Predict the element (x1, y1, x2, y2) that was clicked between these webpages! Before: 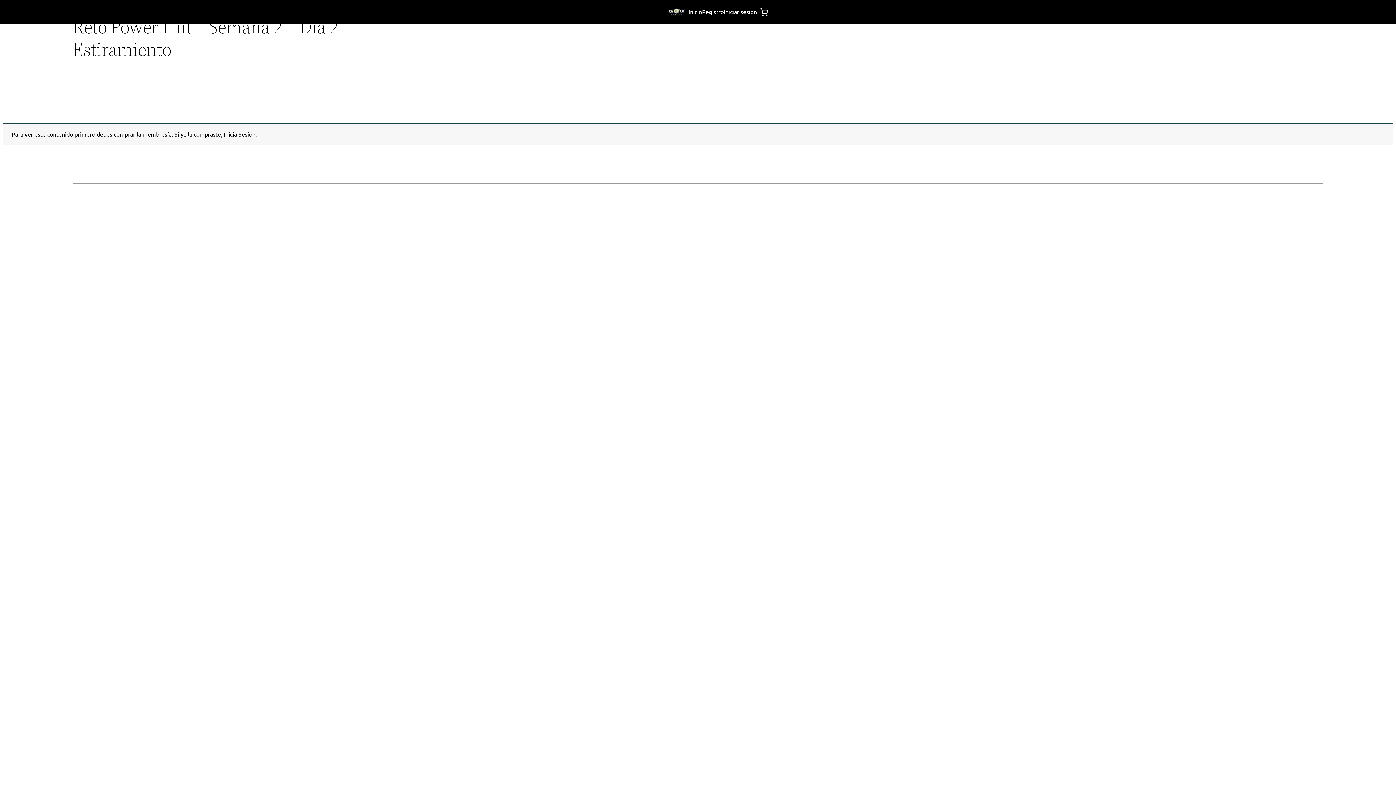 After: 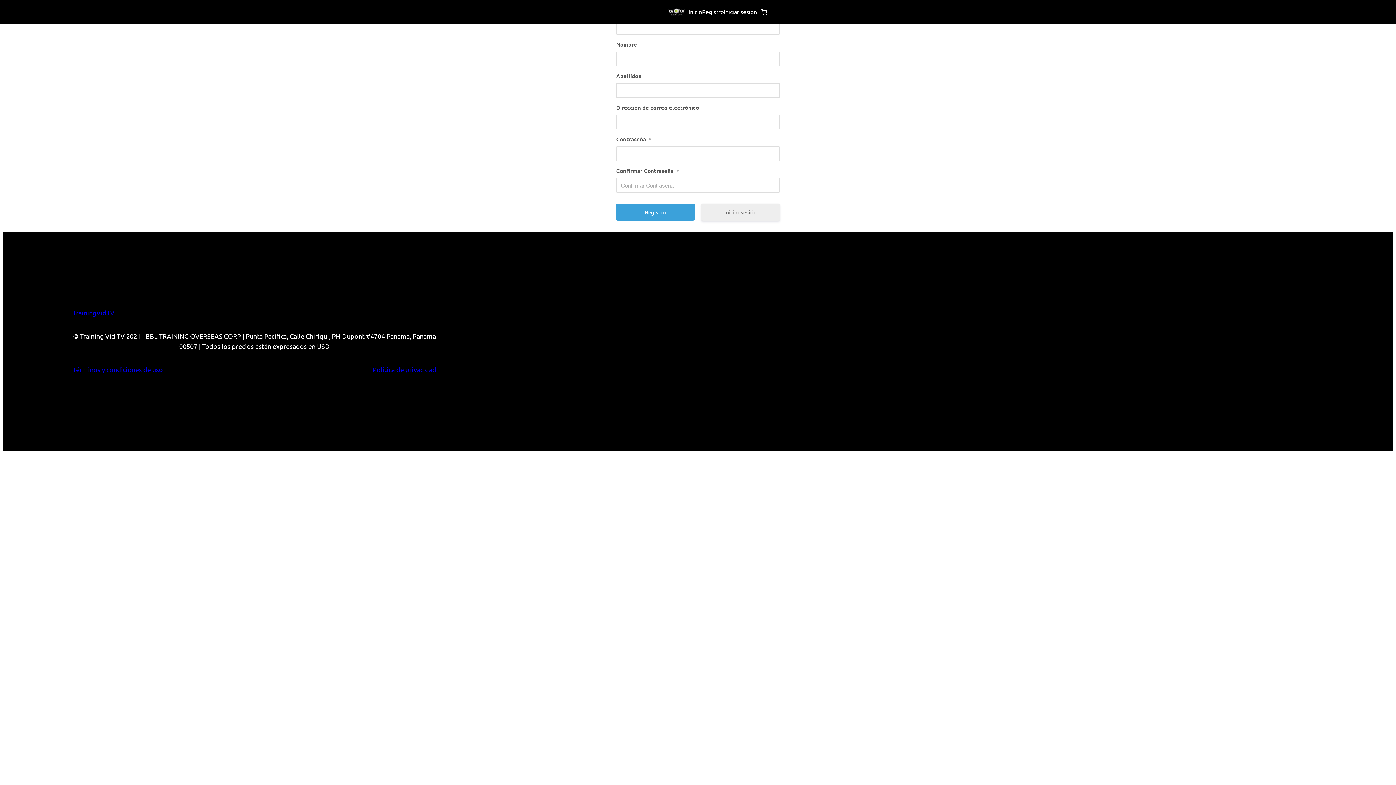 Action: bbox: (702, 7, 724, 16) label: Registro